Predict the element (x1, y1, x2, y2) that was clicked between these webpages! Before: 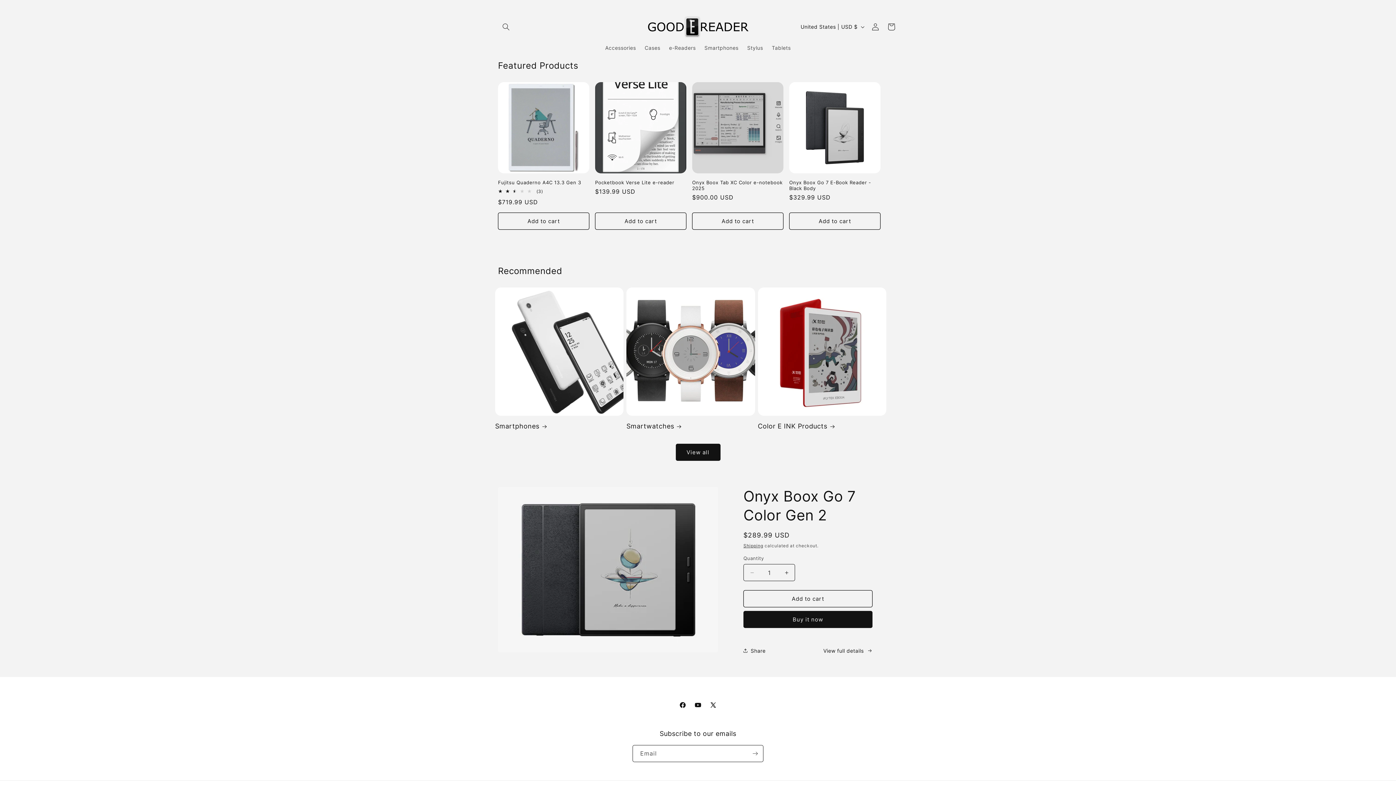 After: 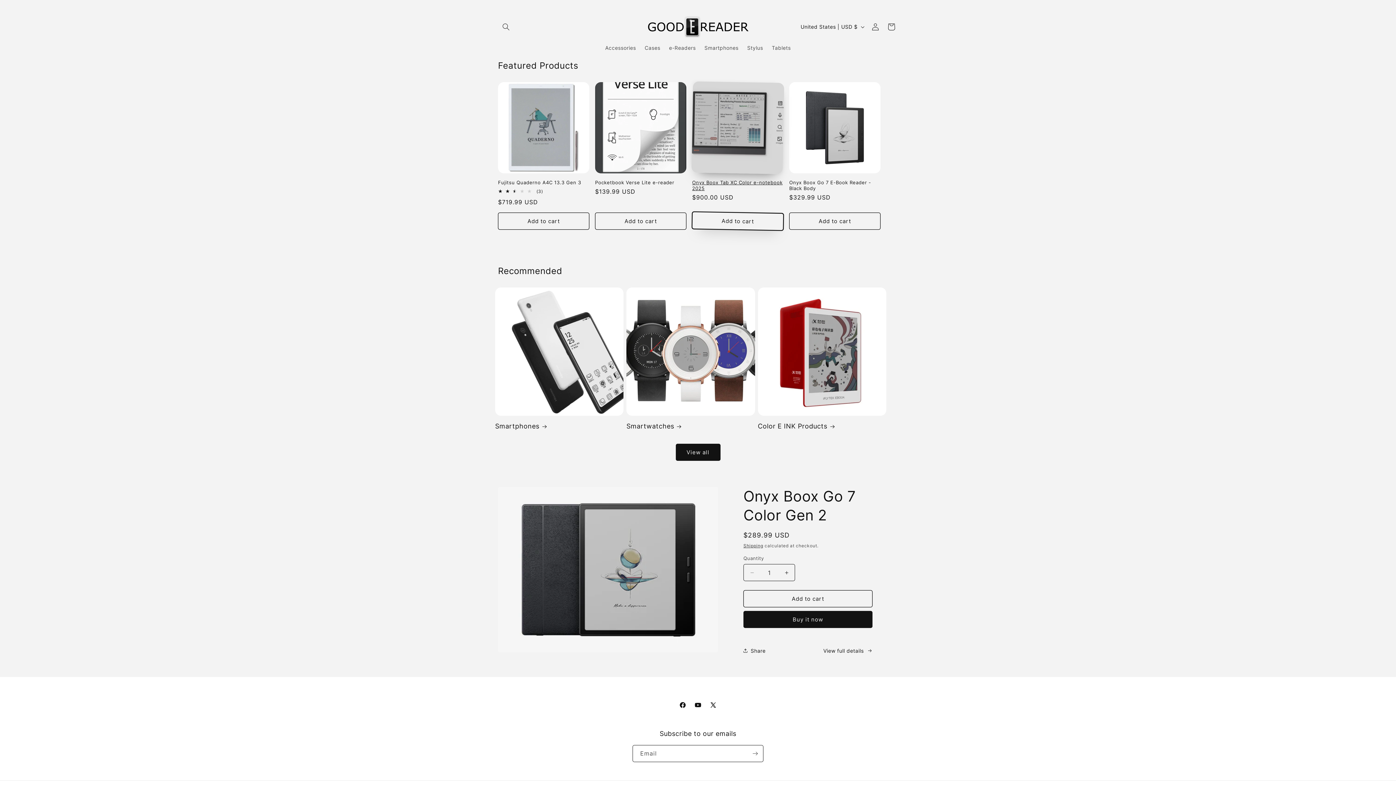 Action: label: Add to cart bbox: (692, 212, 783, 229)